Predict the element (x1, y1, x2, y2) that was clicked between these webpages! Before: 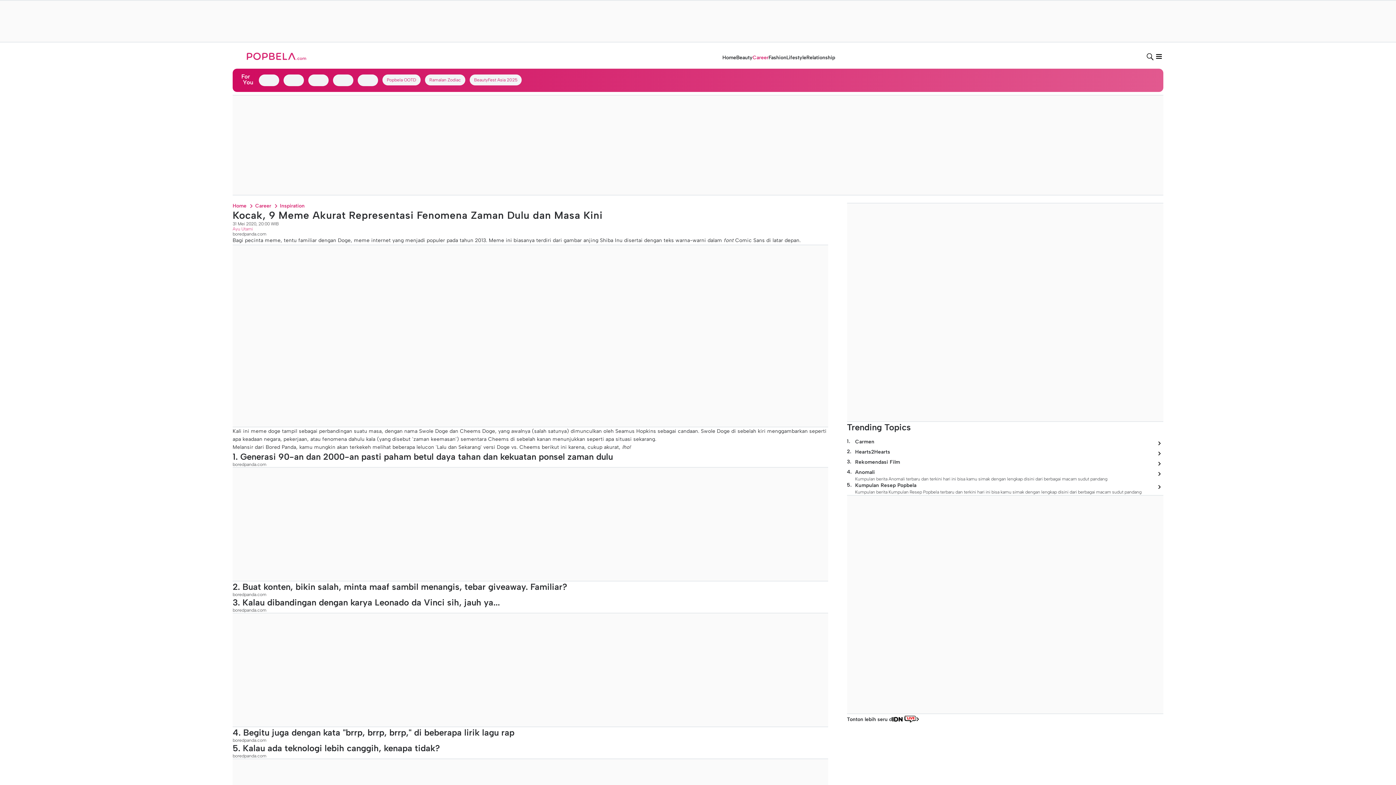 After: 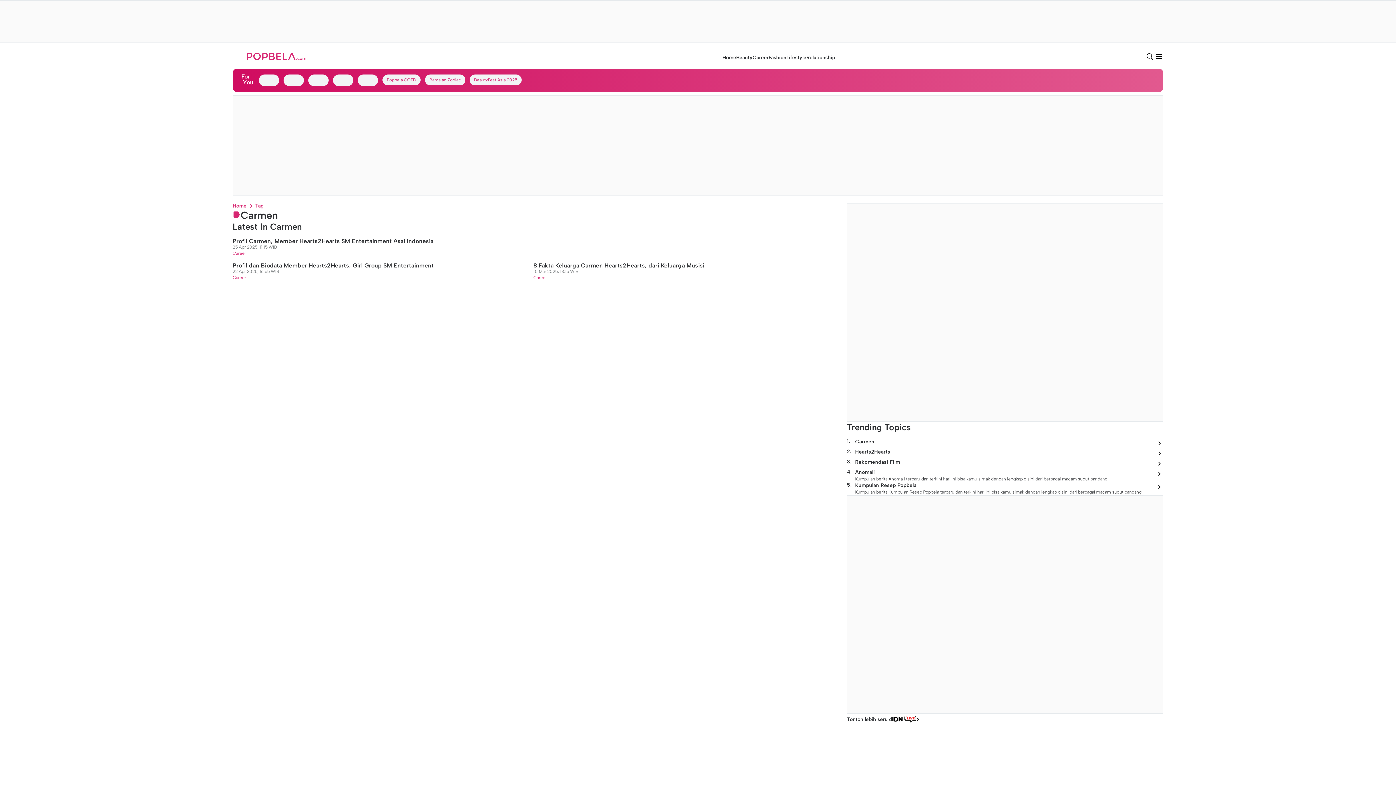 Action: bbox: (1154, 438, 1163, 448)